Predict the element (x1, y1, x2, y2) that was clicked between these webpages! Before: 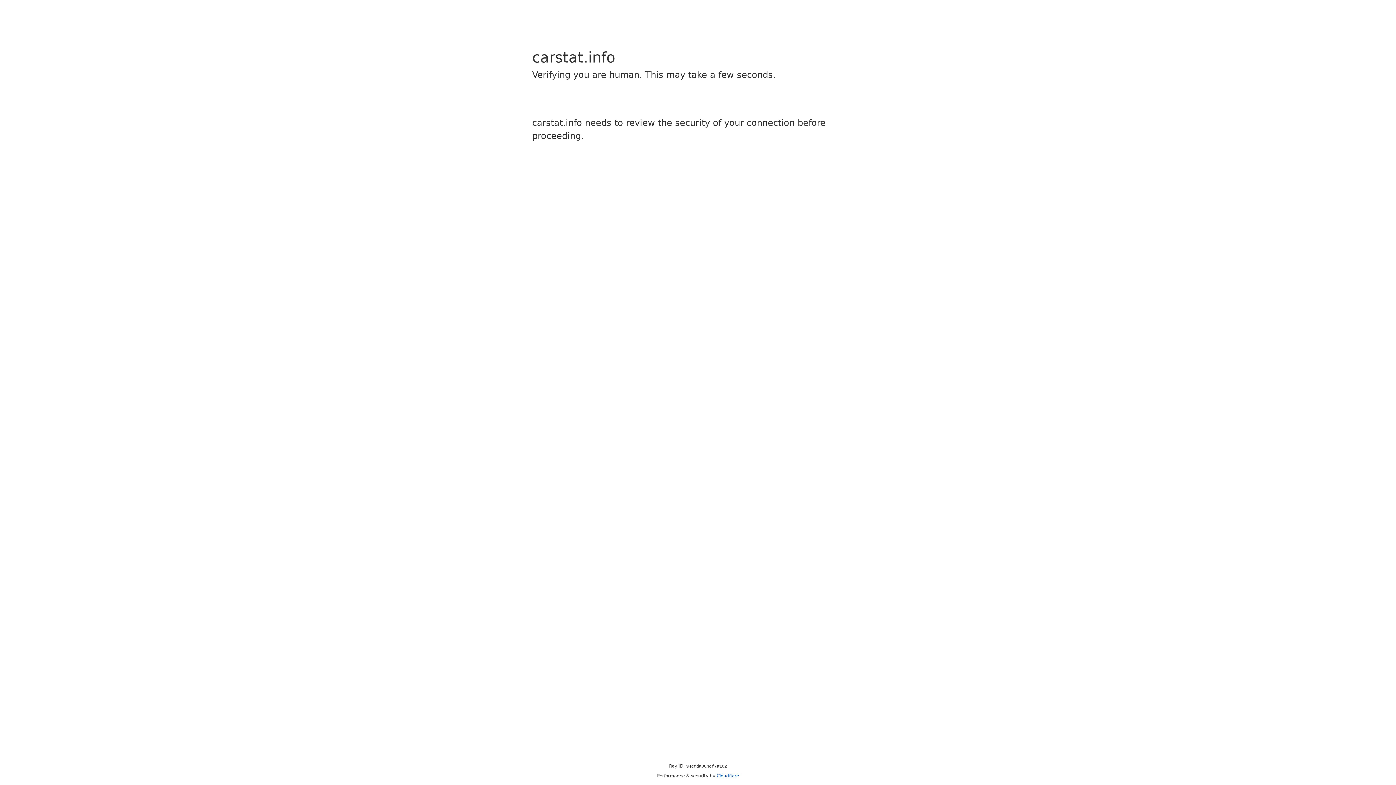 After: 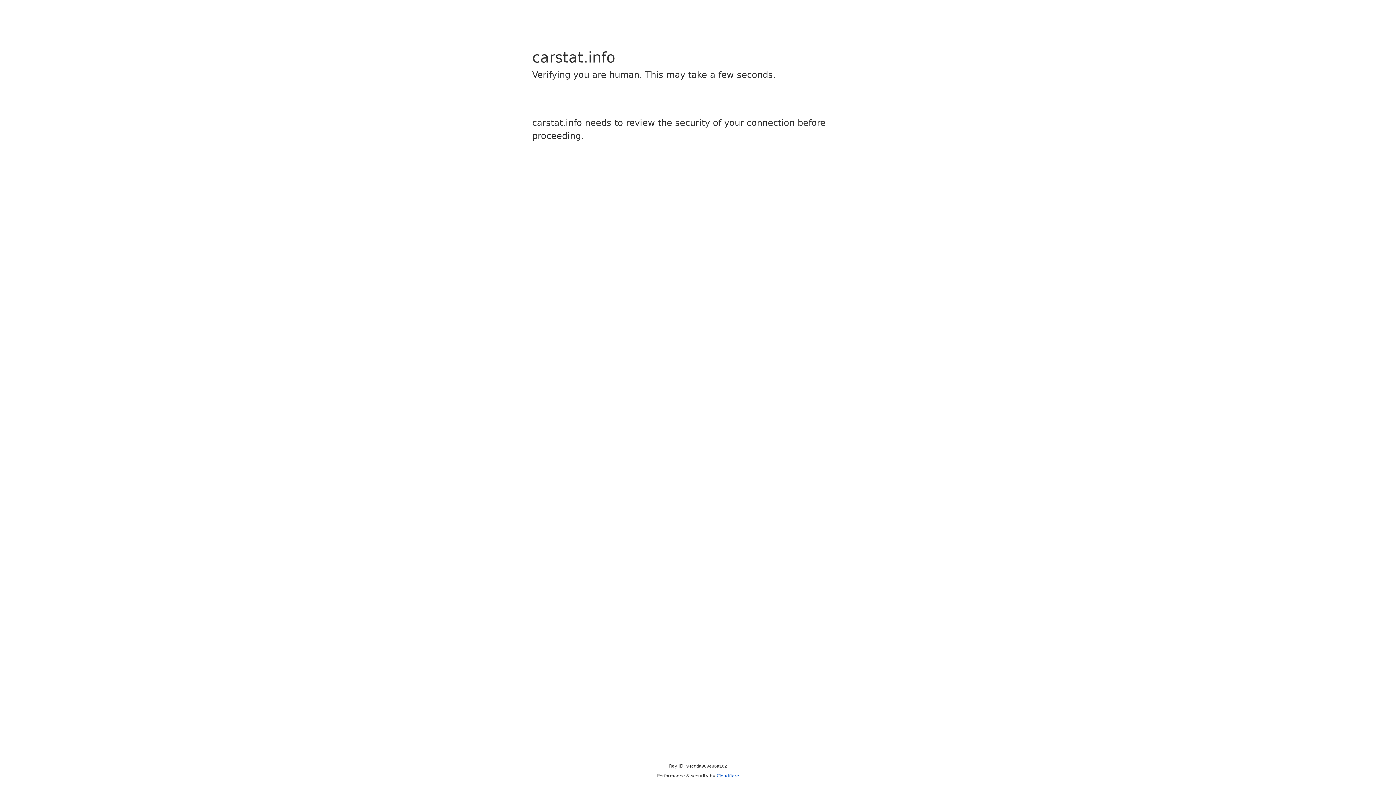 Action: bbox: (716, 773, 739, 778) label: Cloudflare